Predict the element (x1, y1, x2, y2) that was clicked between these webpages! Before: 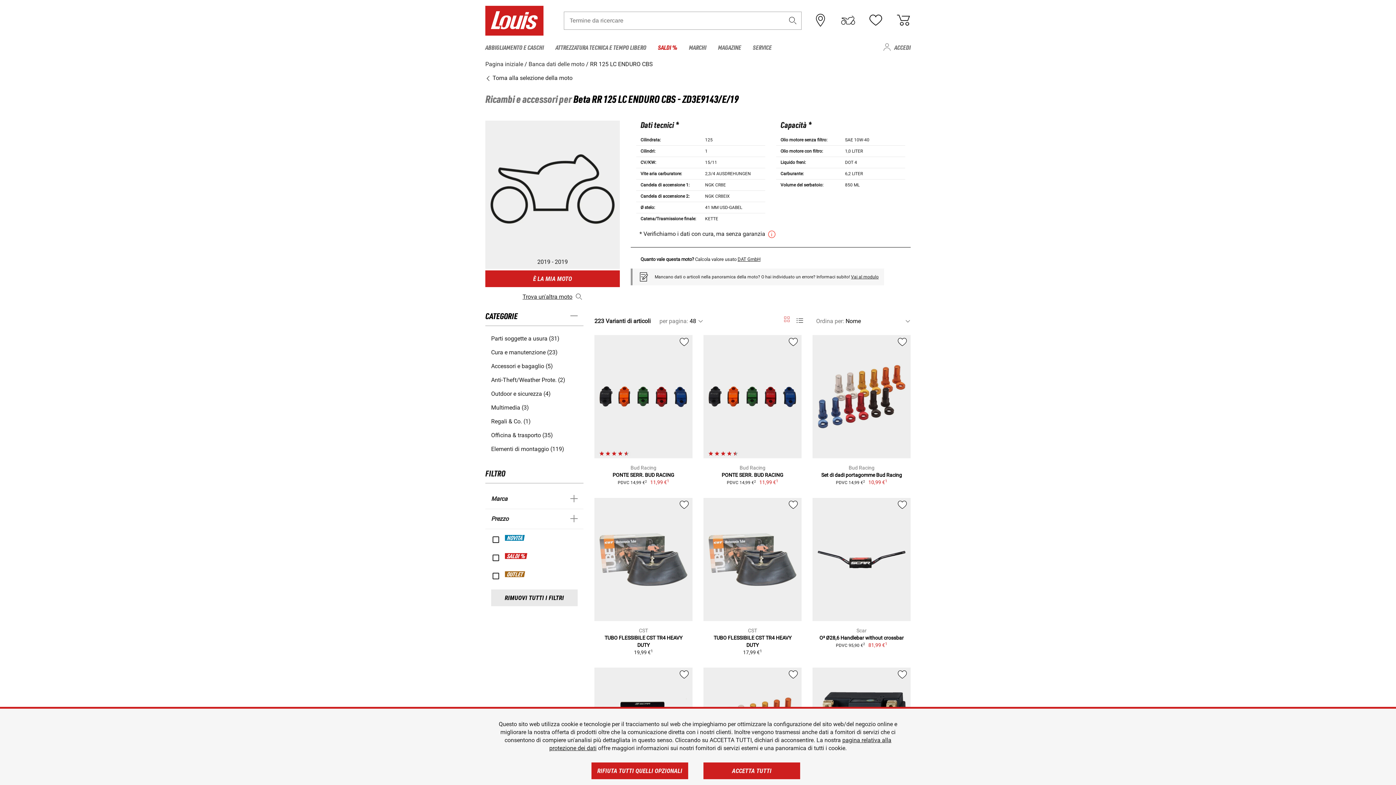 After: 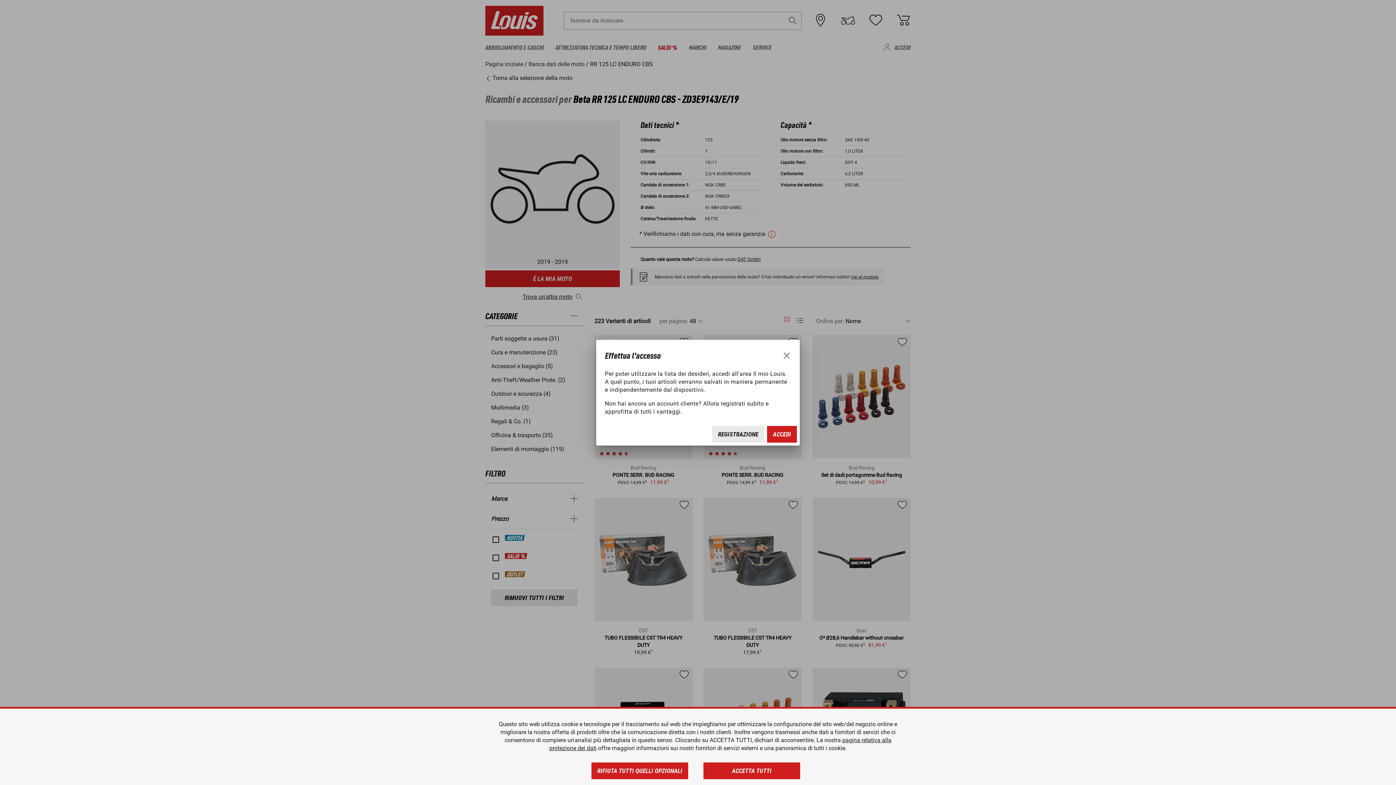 Action: bbox: (678, 505, 689, 510)